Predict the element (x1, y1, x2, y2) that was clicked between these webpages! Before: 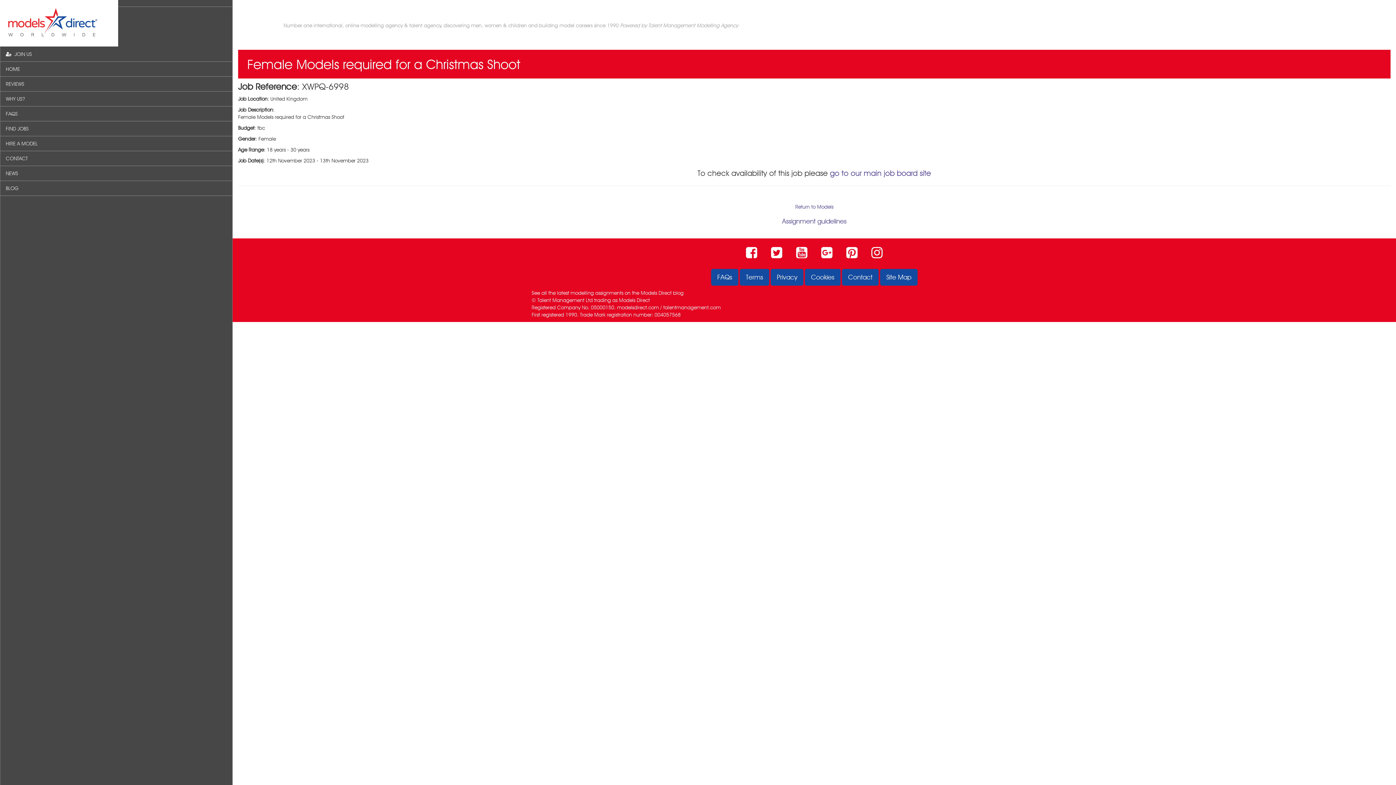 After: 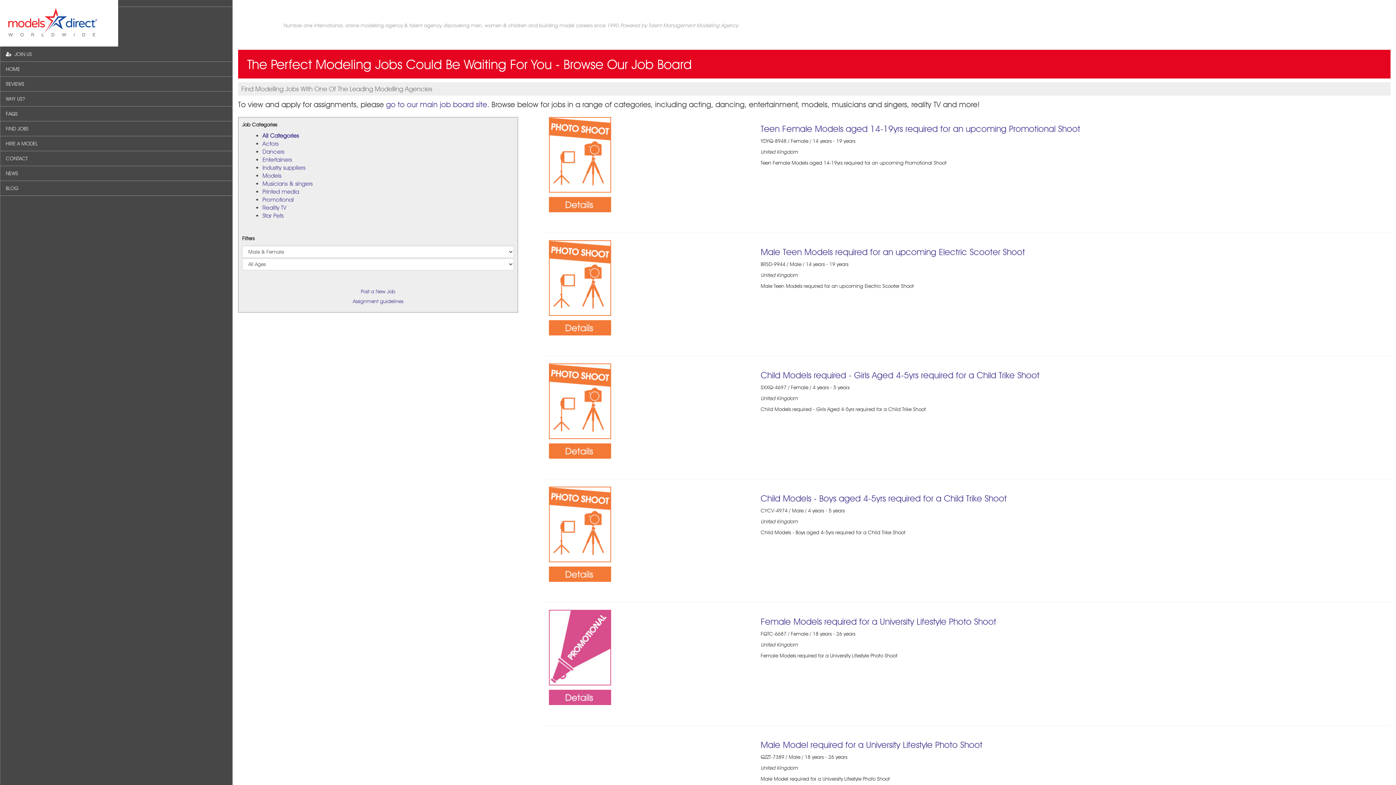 Action: bbox: (0, 121, 232, 136) label: FIND JOBS